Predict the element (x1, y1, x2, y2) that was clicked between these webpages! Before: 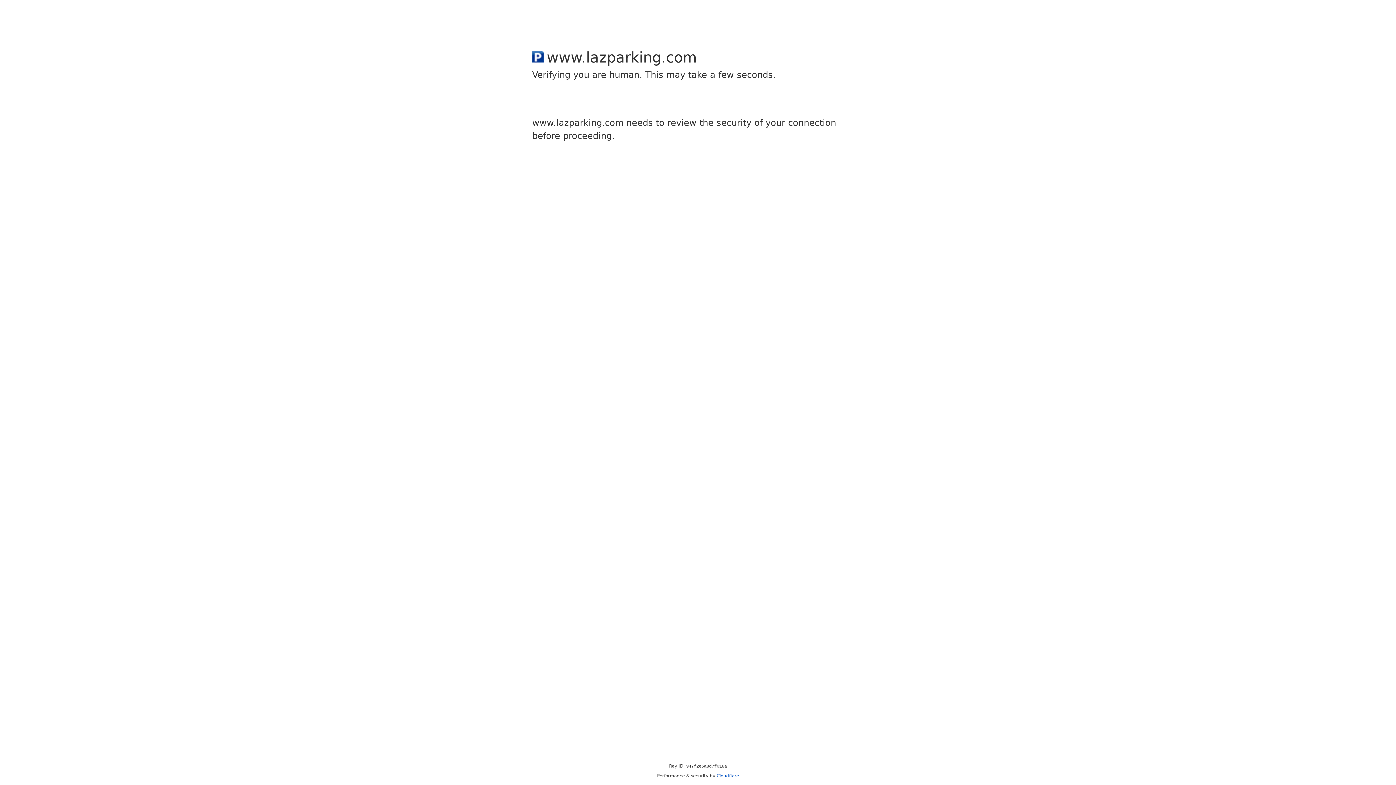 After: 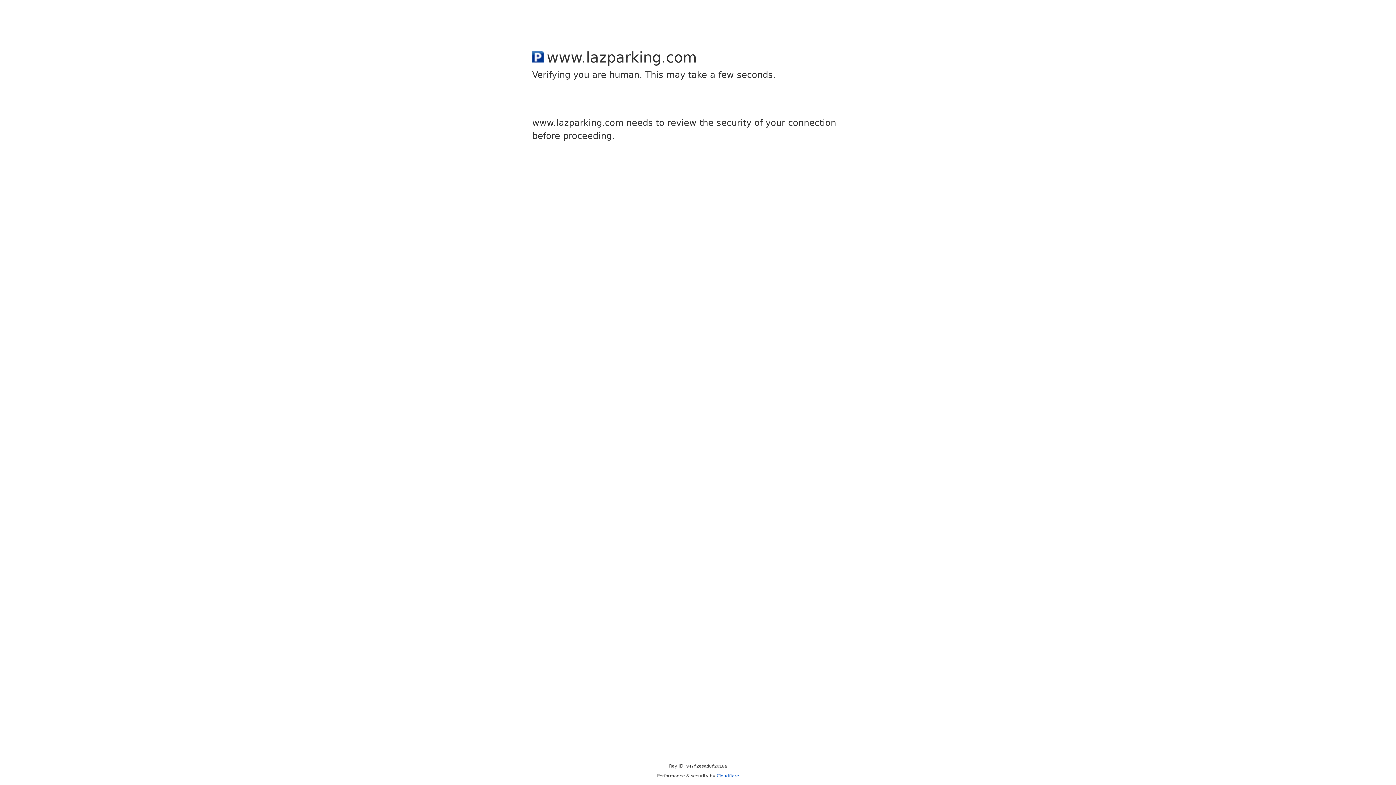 Action: label: Cloudflare bbox: (716, 773, 739, 778)